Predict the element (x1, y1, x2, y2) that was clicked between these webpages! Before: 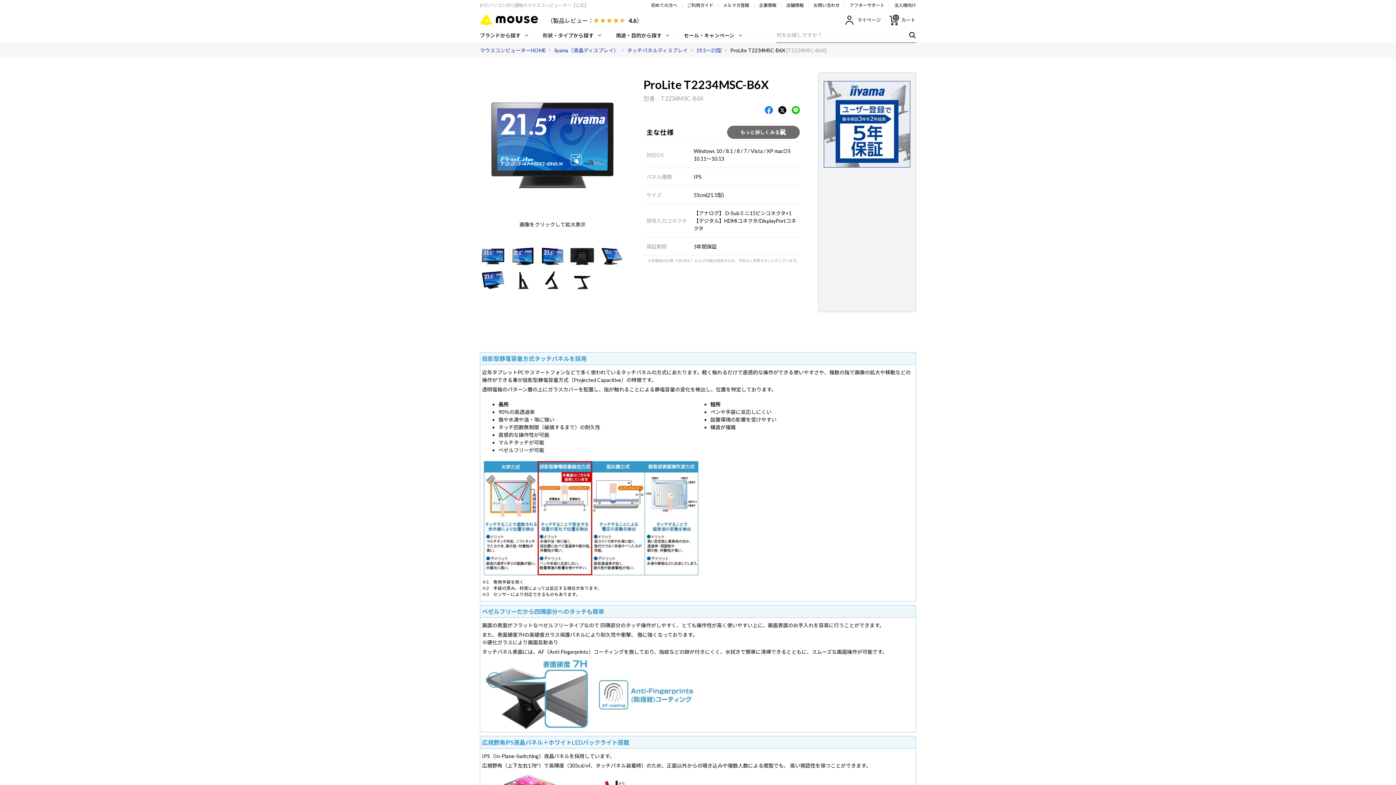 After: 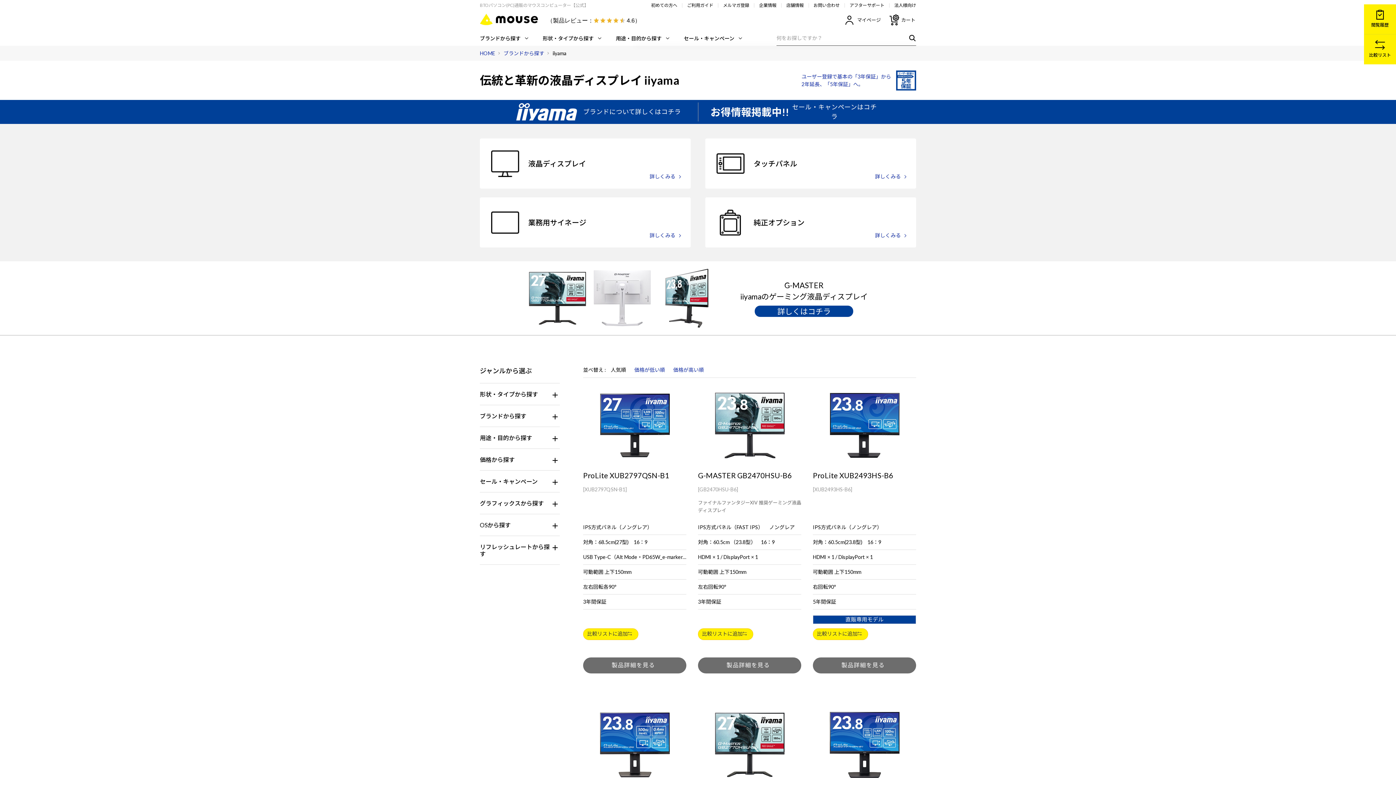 Action: bbox: (554, 47, 618, 53) label: iiyama（液晶ディスプレイ）